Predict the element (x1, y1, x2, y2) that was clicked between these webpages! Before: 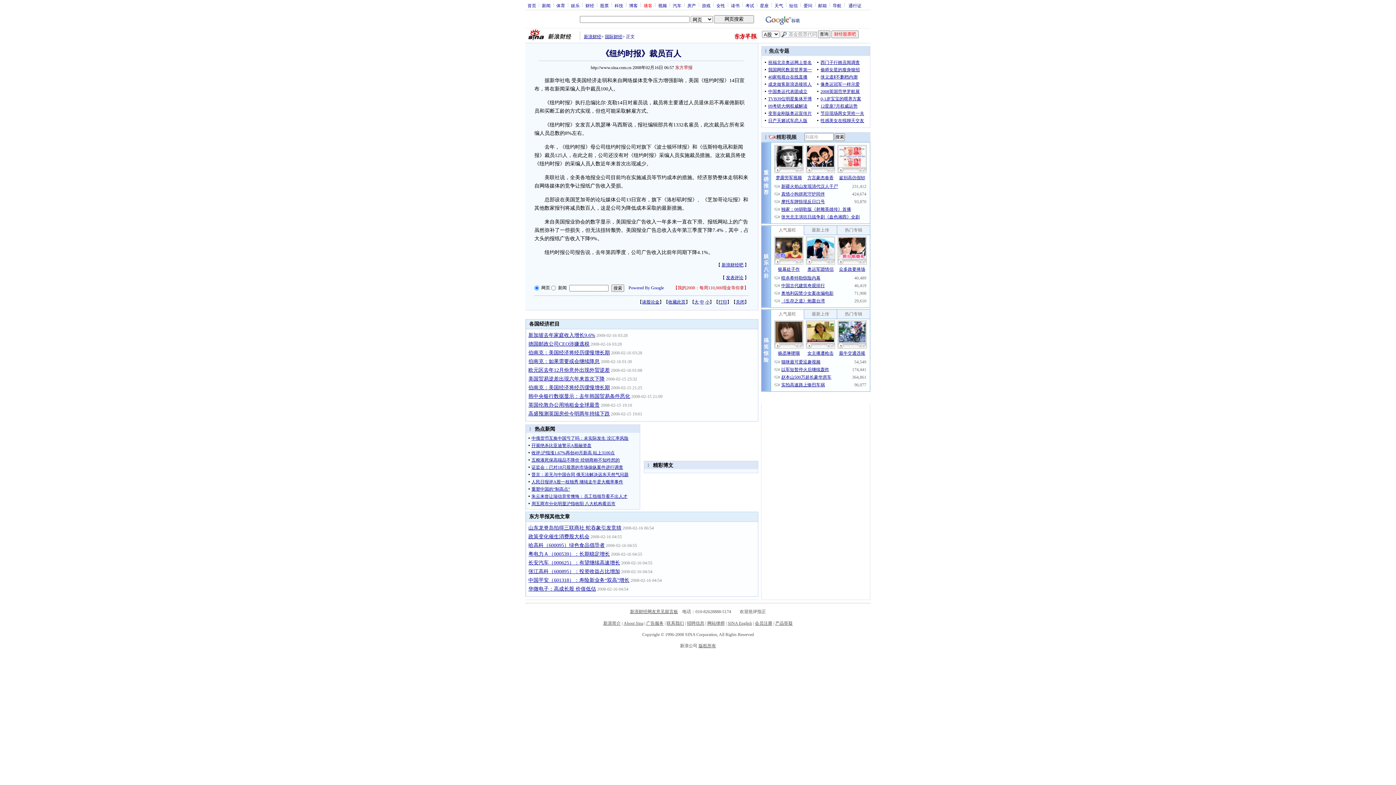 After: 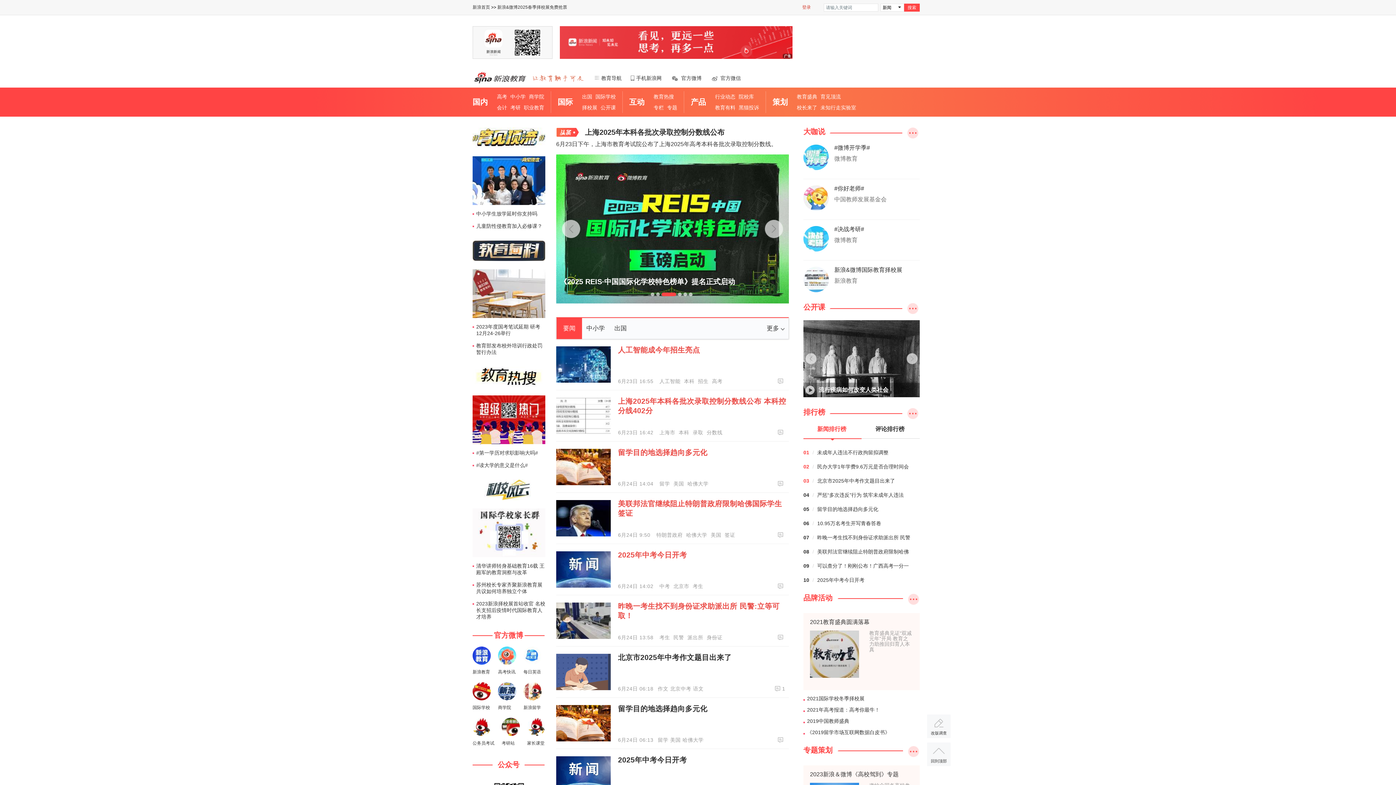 Action: label: 考试 bbox: (743, 2, 756, 7)